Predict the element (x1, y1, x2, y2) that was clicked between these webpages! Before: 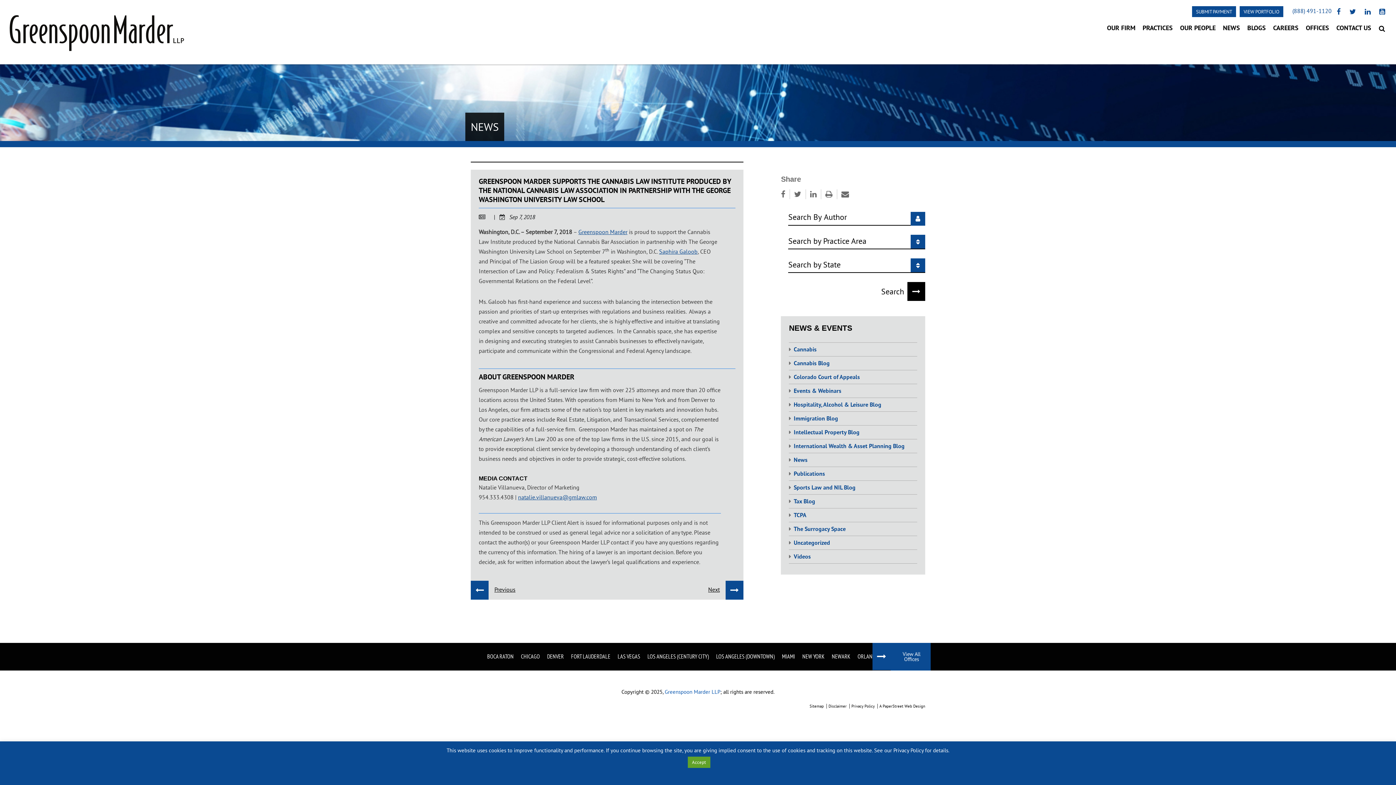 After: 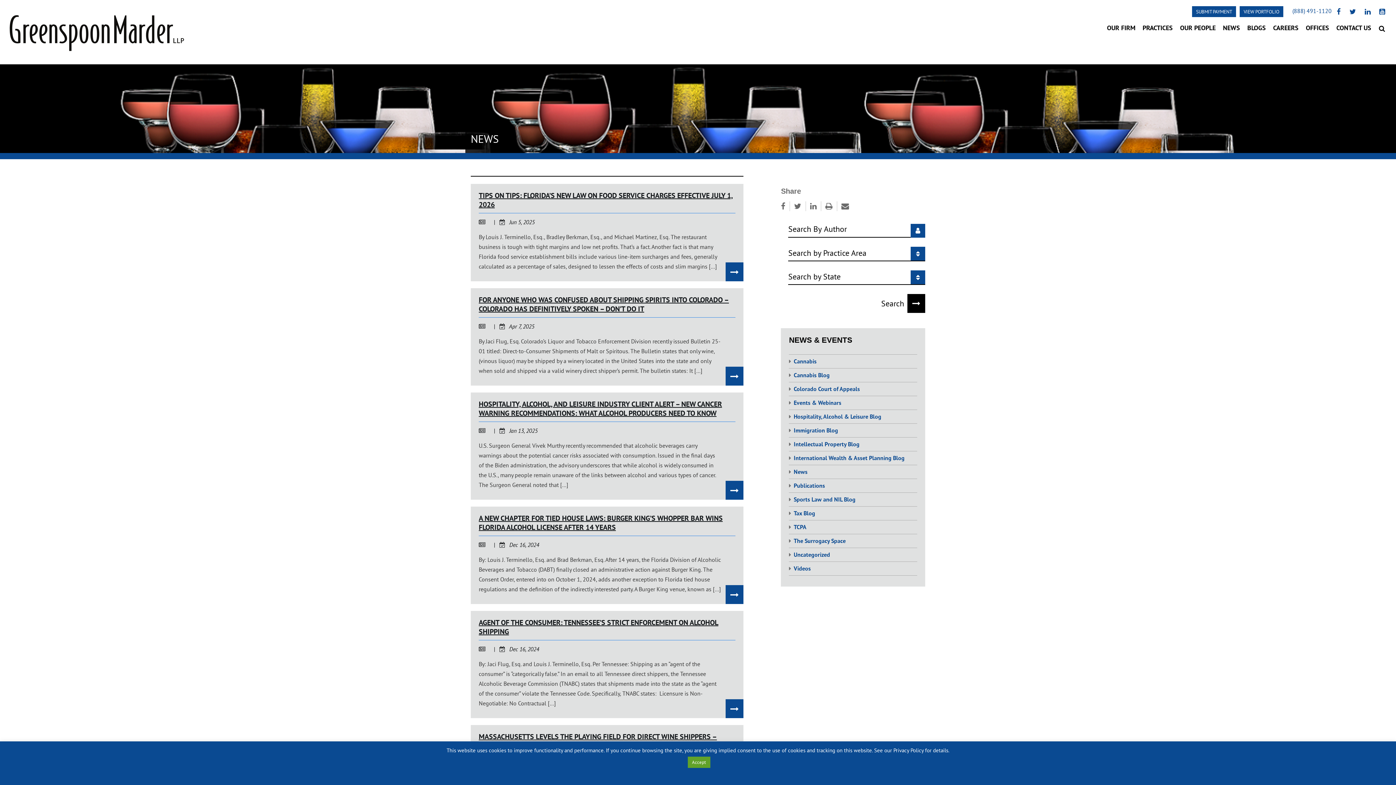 Action: label: Hospitality, Alcohol & Leisure Blog bbox: (793, 398, 917, 411)